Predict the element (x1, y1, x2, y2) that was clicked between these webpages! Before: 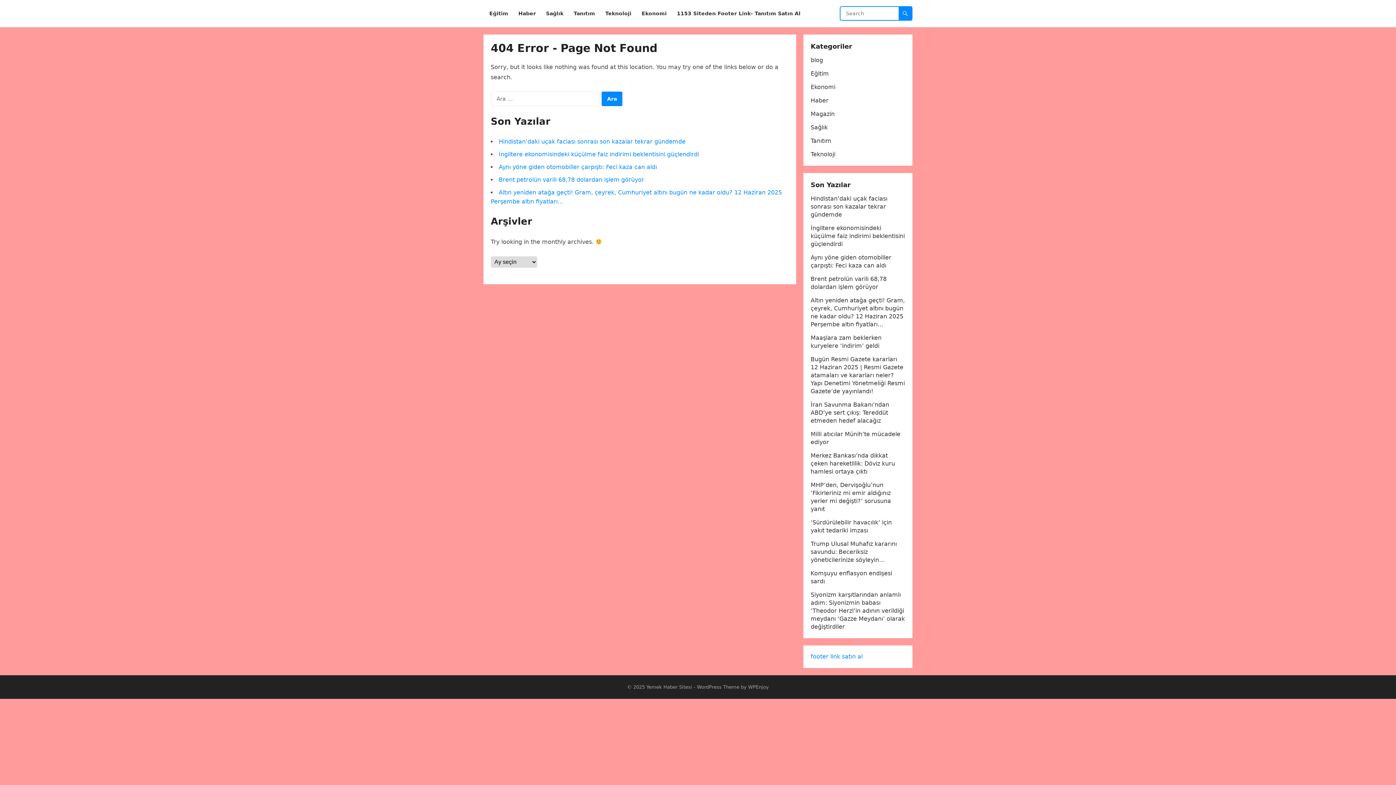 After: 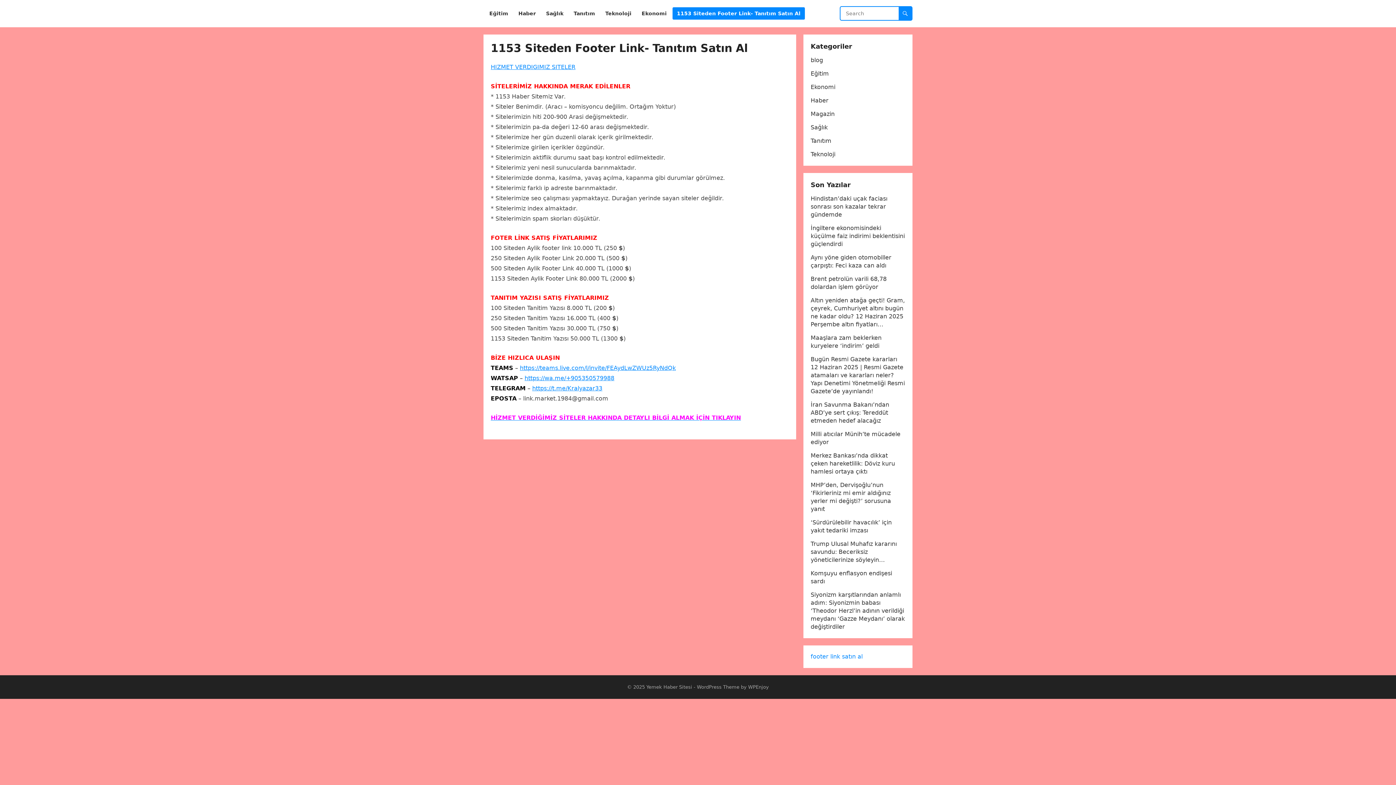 Action: label: 1153 Siteden Footer Link- Tanıtım Satın Al bbox: (672, 0, 805, 27)